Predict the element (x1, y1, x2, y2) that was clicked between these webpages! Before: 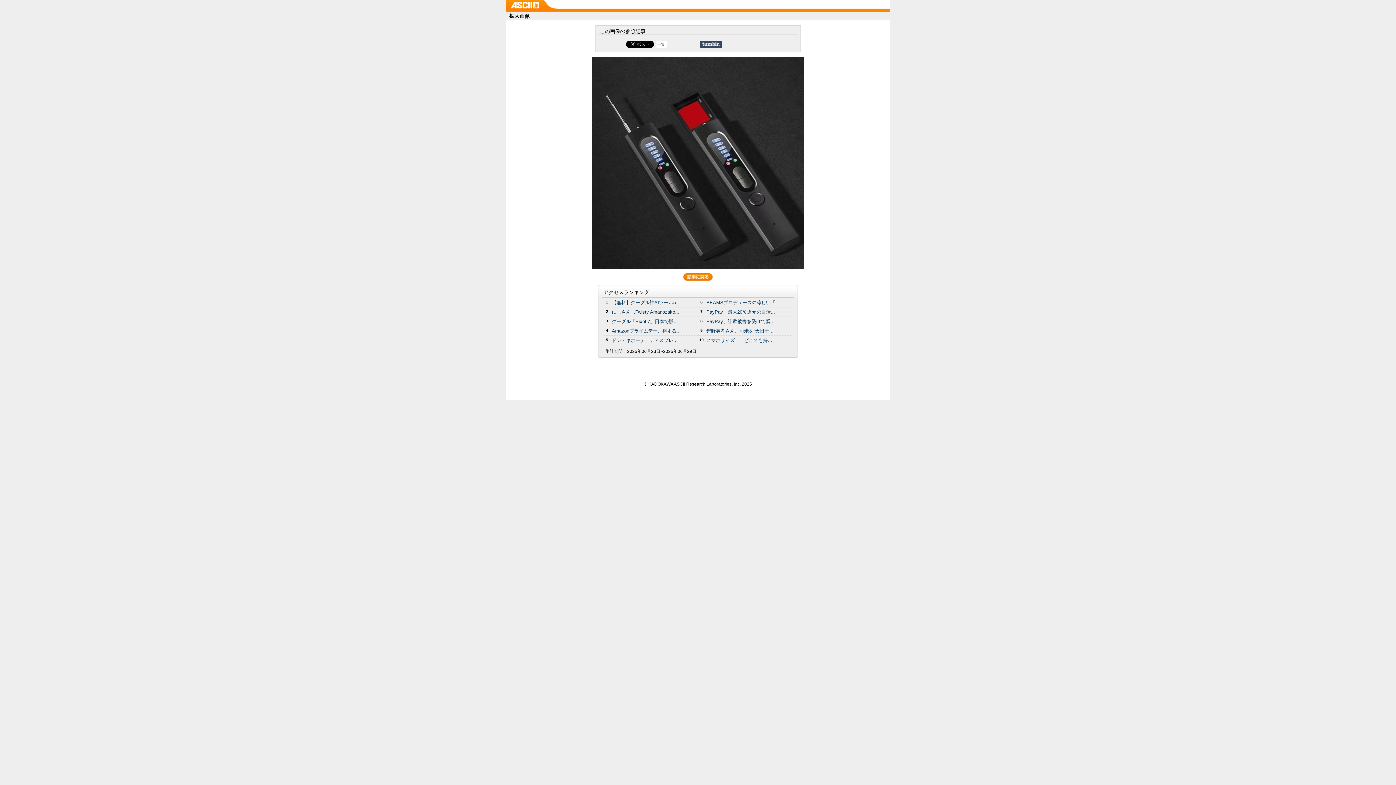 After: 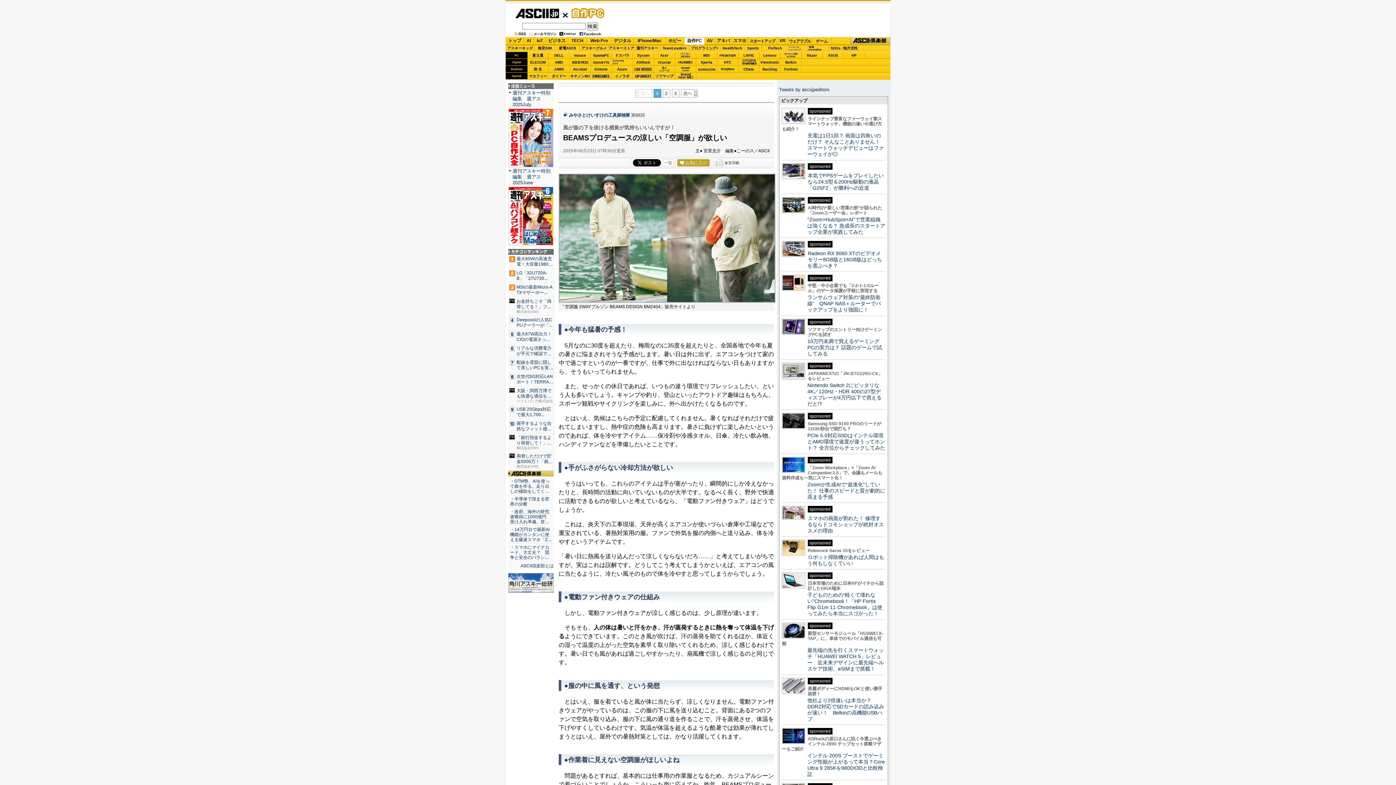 Action: label: BEAMSプロデュースの涼しい「... bbox: (706, 300, 780, 305)